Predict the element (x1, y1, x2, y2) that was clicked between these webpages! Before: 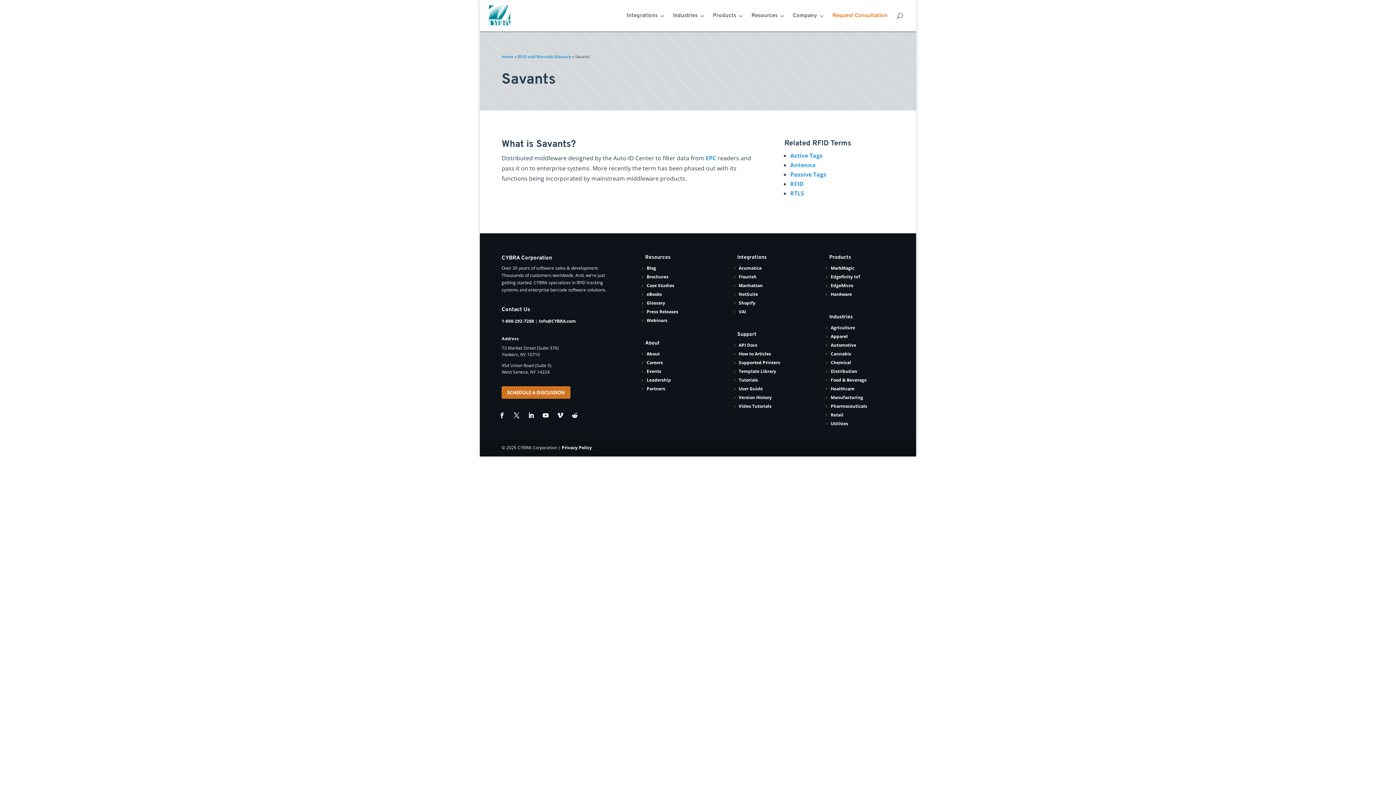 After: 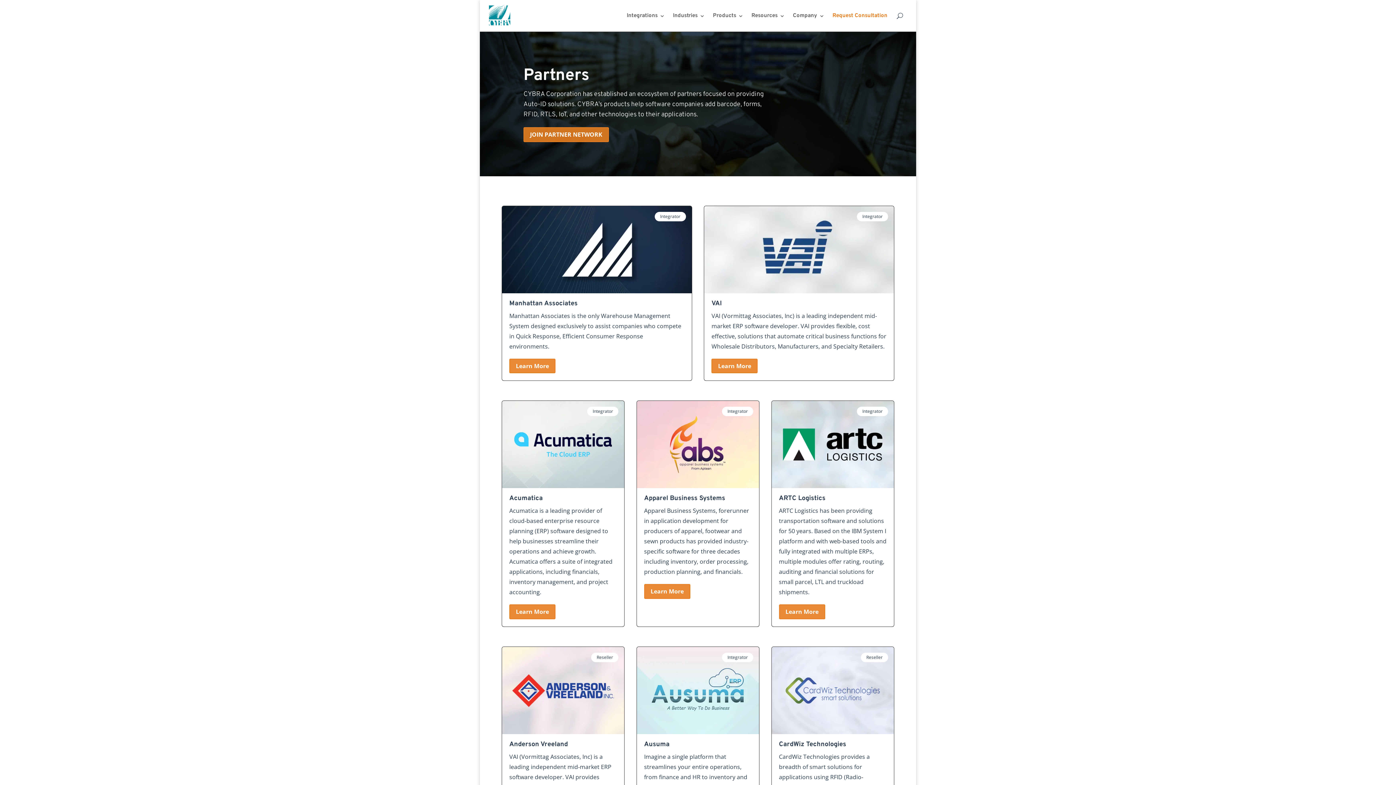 Action: label: 5
Partners bbox: (639, 384, 665, 393)